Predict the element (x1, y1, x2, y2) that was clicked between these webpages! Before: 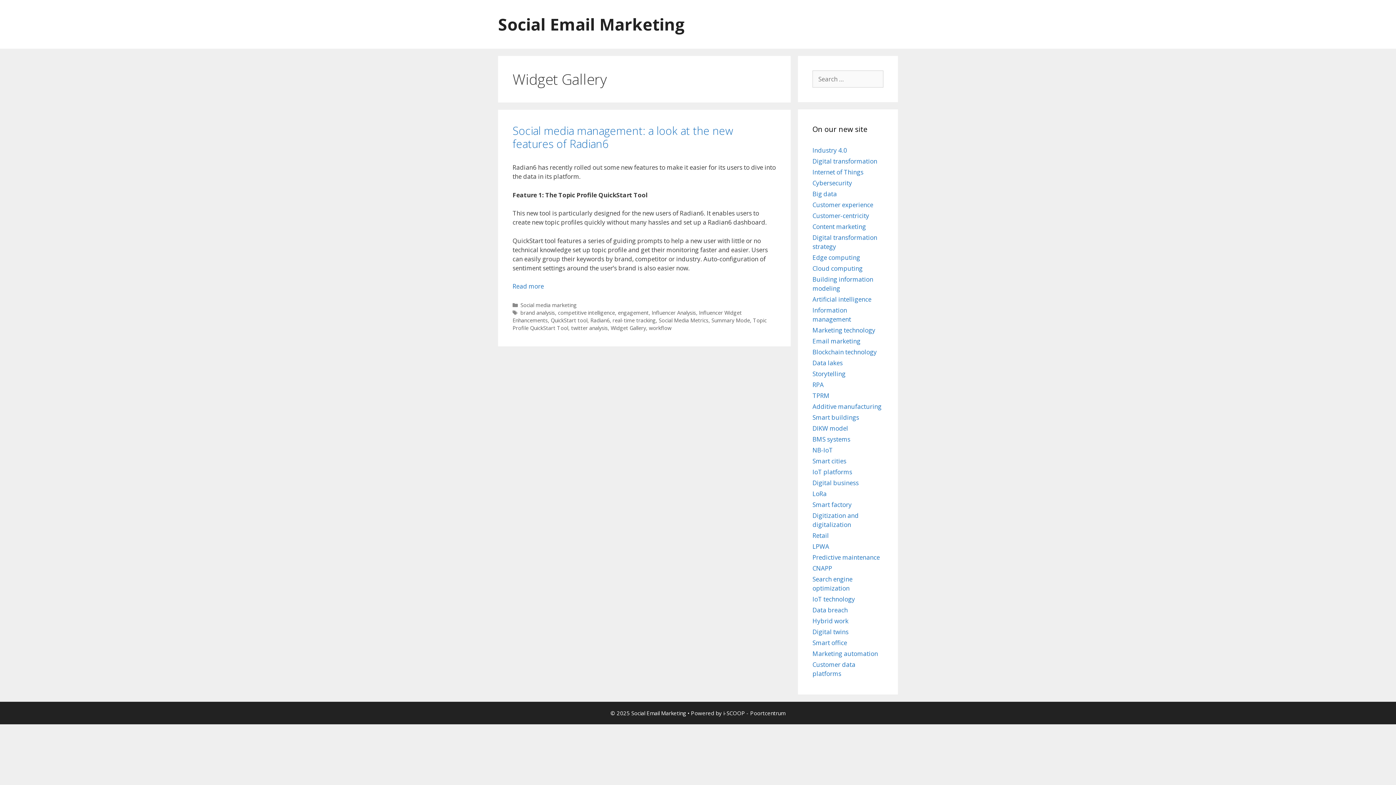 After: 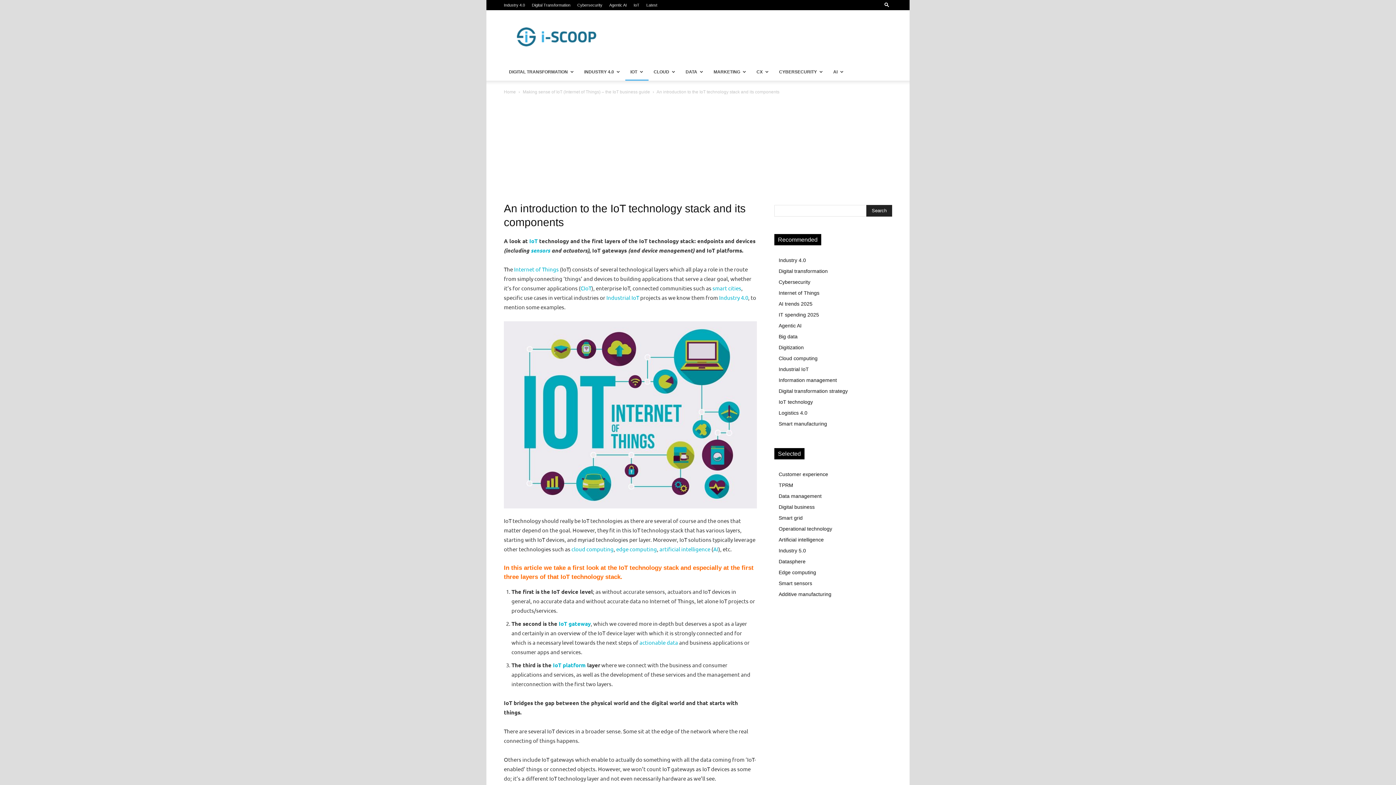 Action: bbox: (812, 595, 855, 603) label: IoT technology